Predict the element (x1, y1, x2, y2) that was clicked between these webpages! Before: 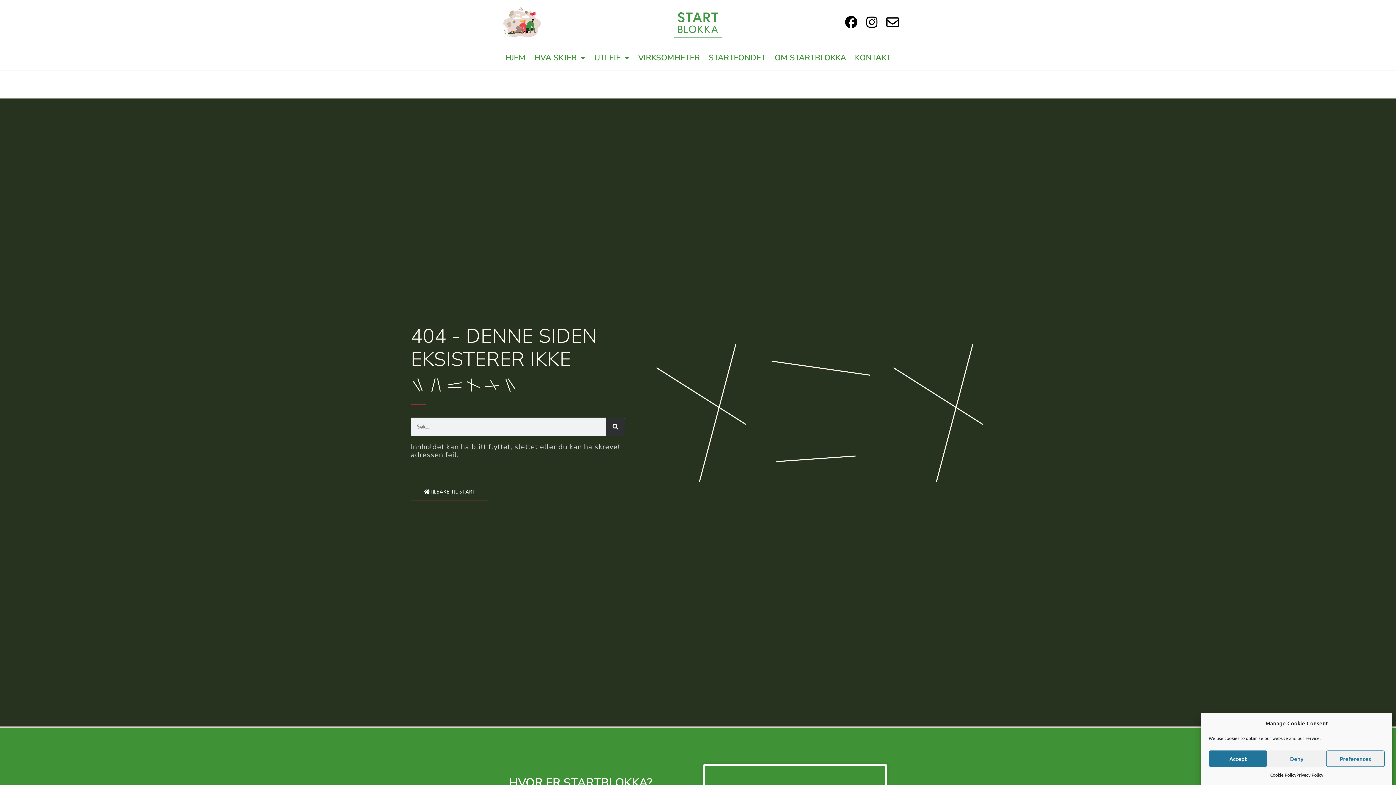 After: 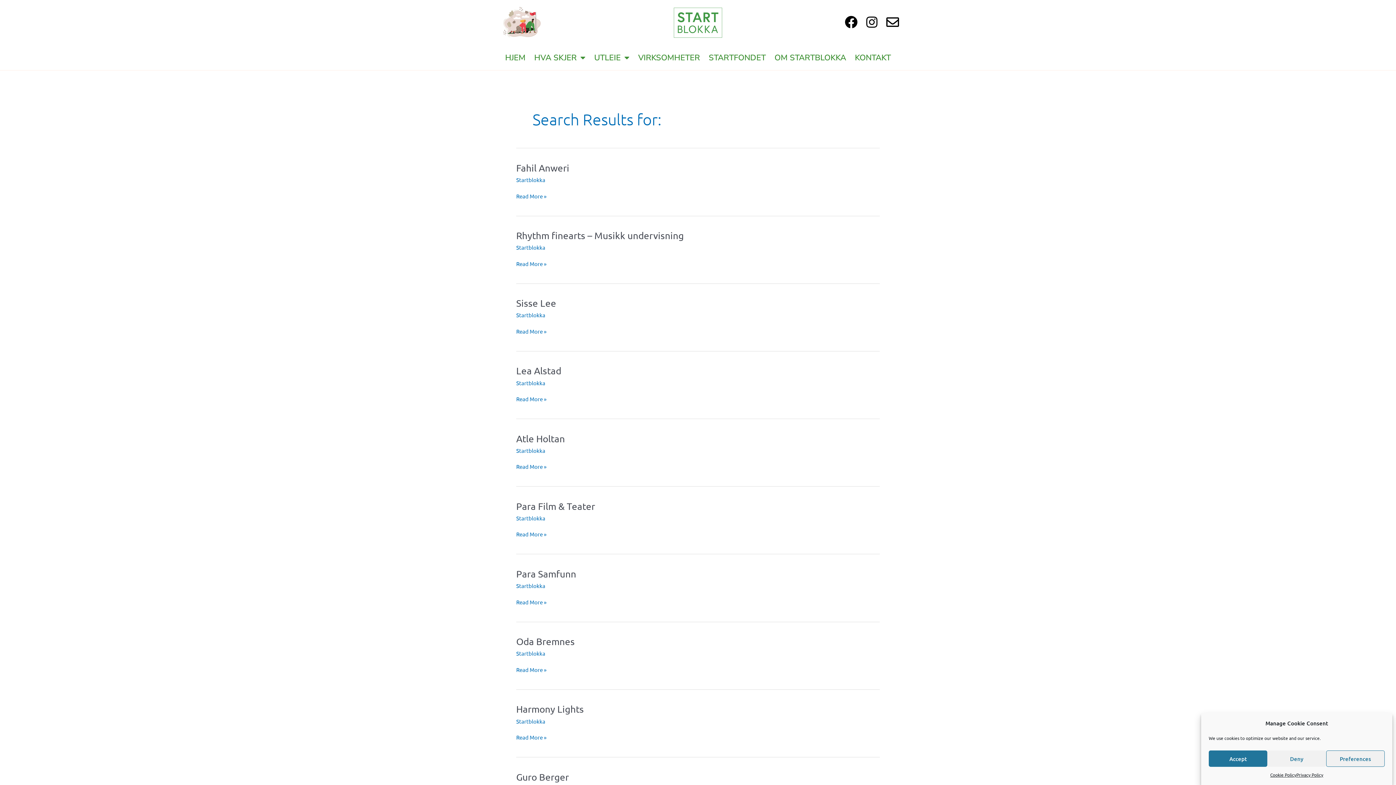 Action: bbox: (606, 417, 624, 436) label: Search